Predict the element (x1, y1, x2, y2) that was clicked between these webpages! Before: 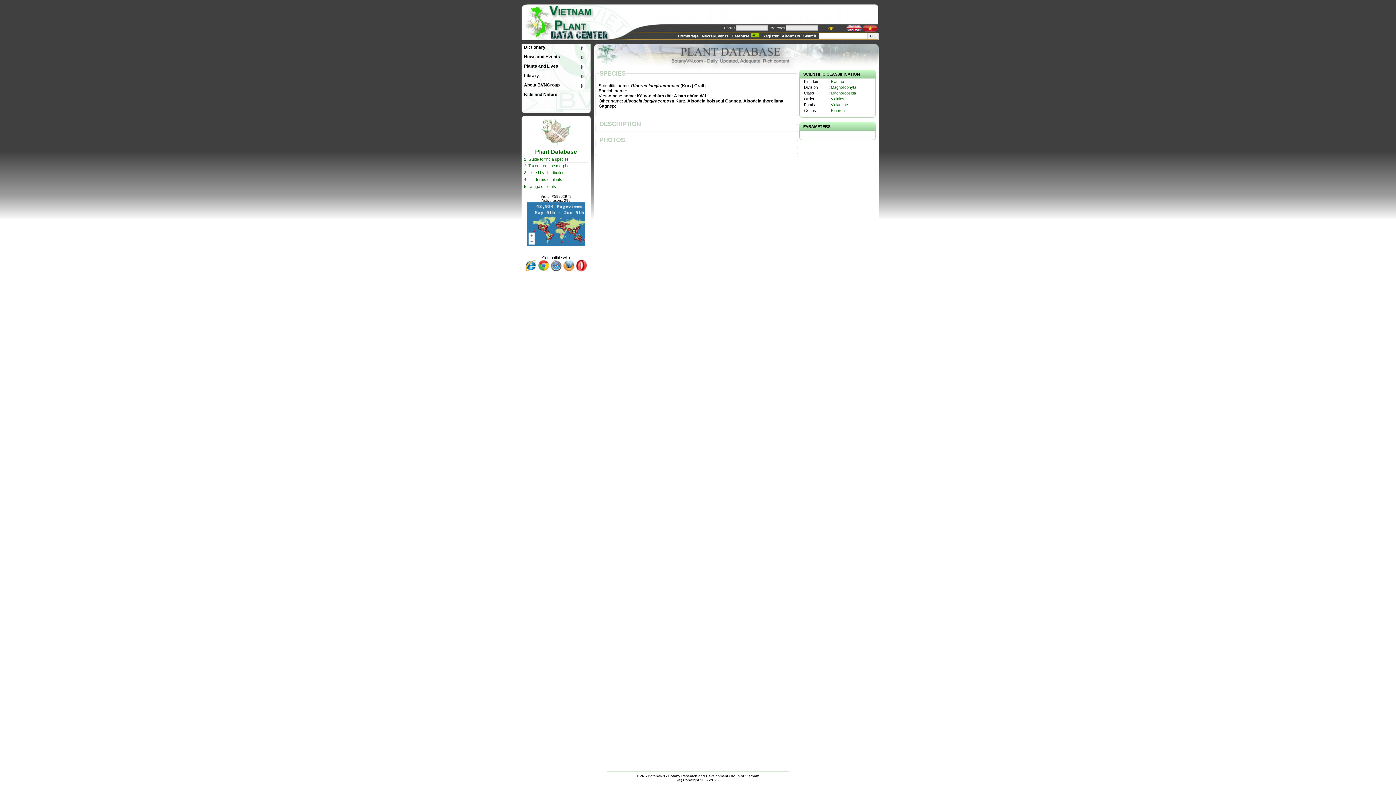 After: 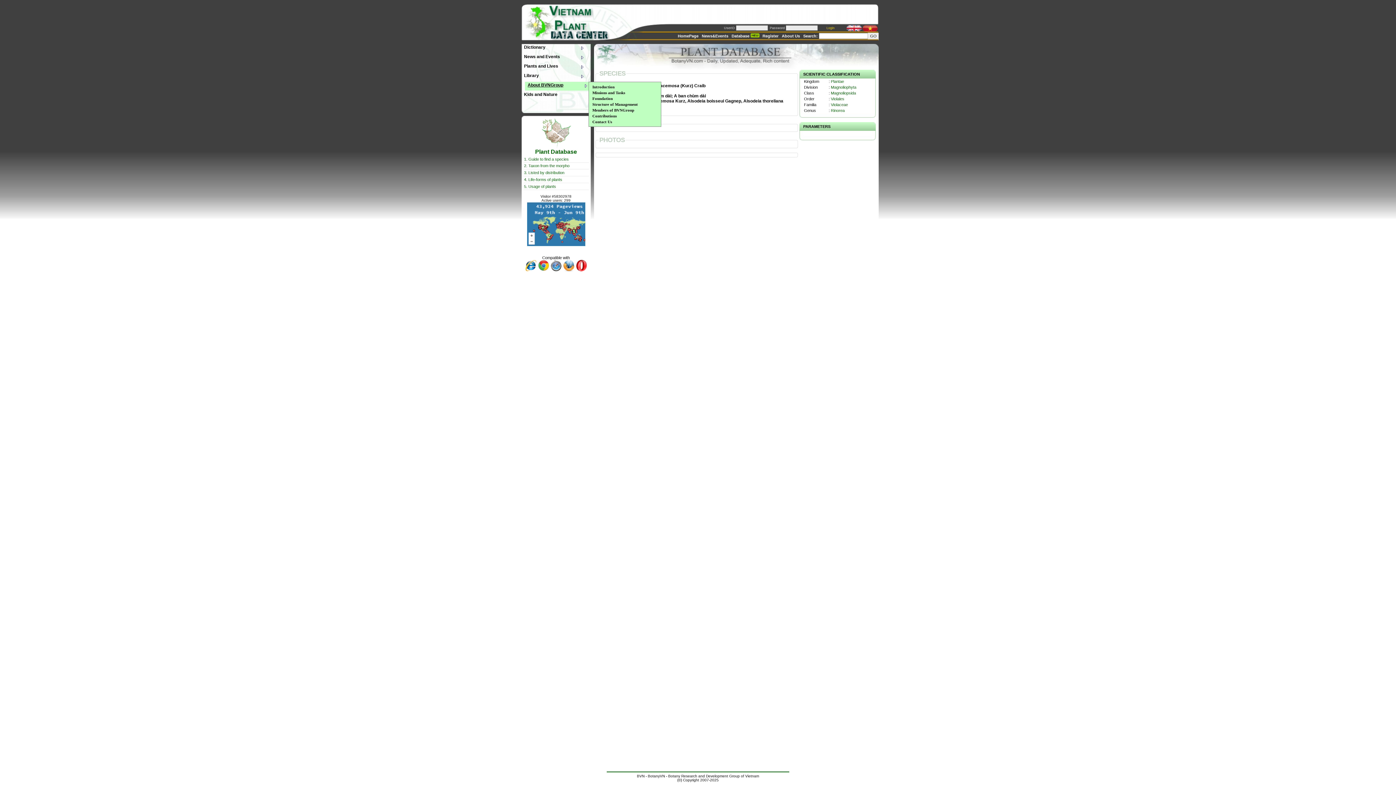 Action: bbox: (521, 81, 586, 90) label: About BVNGroup